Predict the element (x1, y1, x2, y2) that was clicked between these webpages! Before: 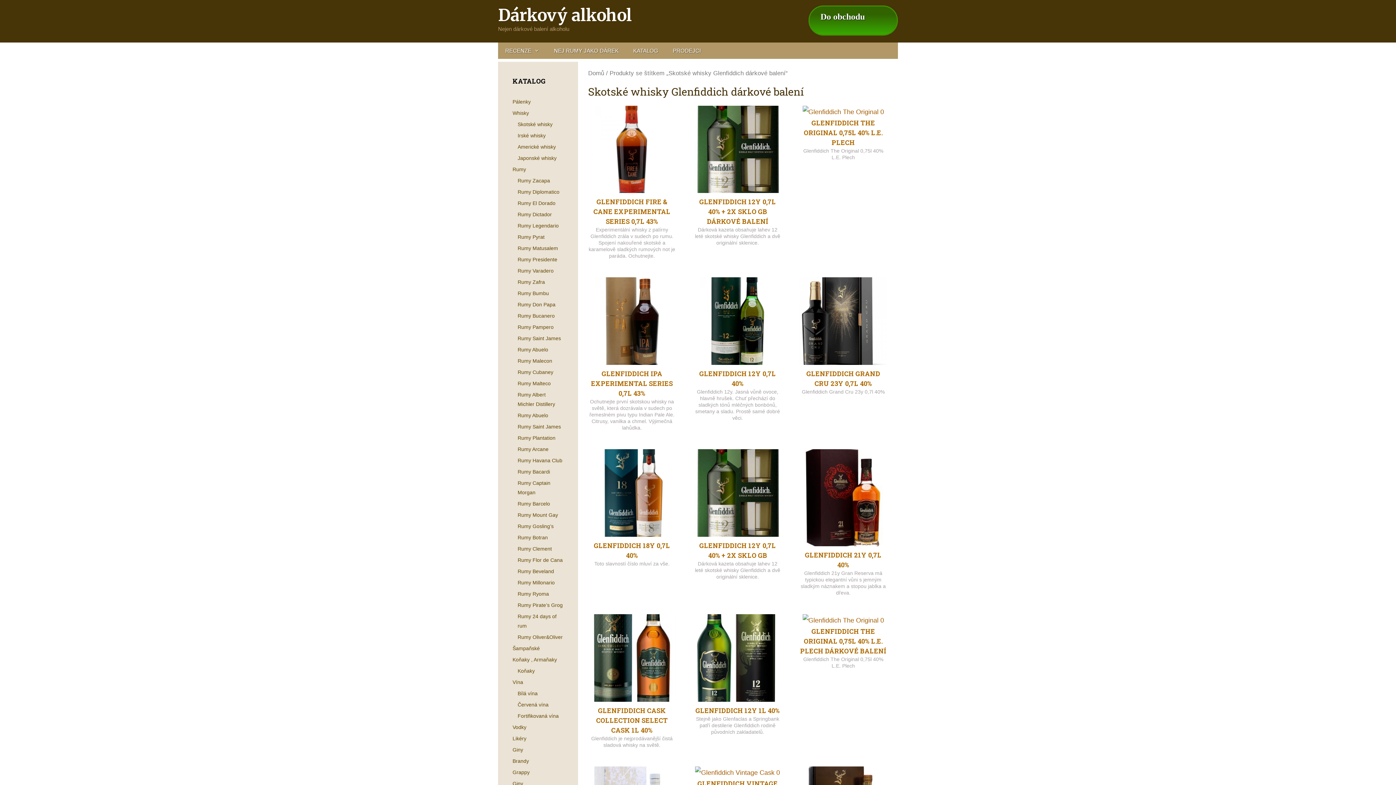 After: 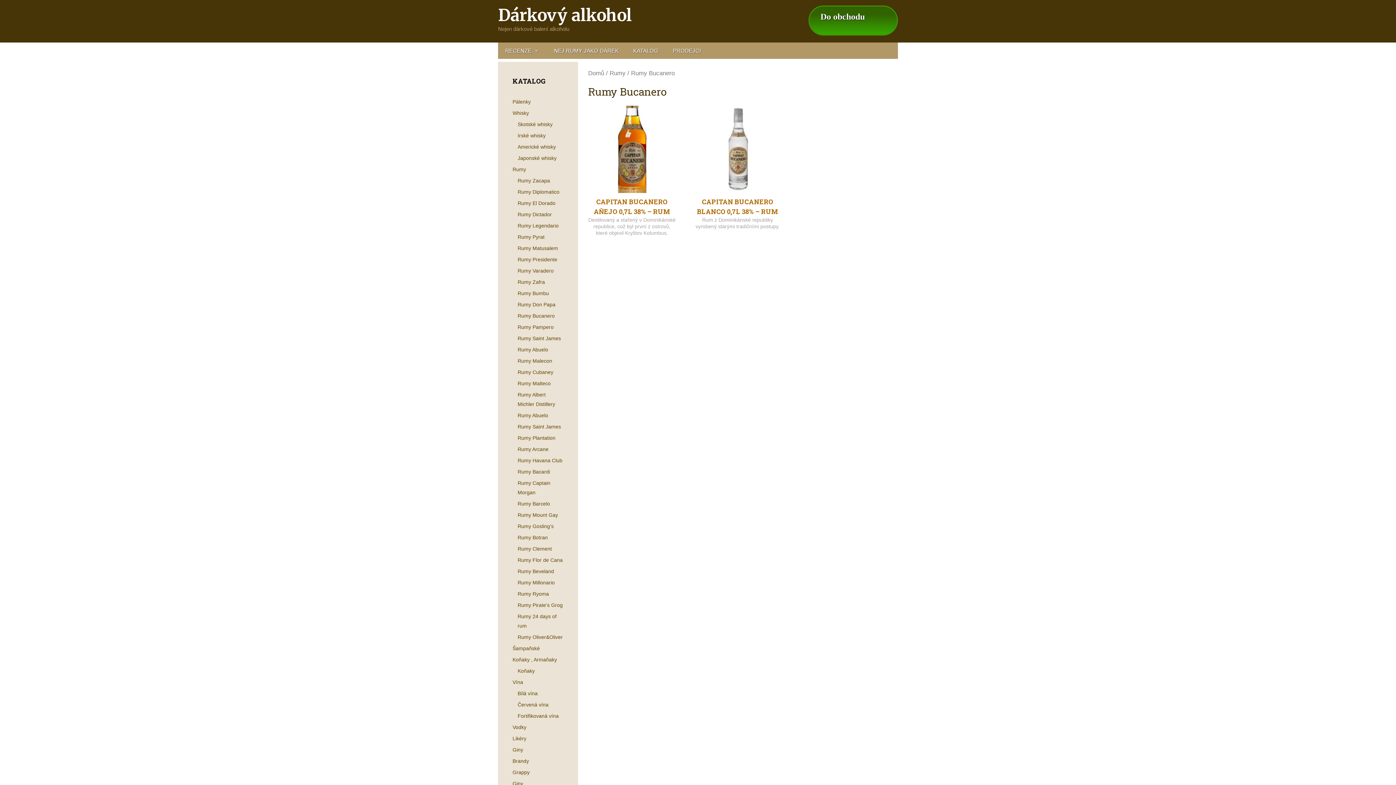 Action: bbox: (517, 313, 554, 318) label: Rumy Bucanero